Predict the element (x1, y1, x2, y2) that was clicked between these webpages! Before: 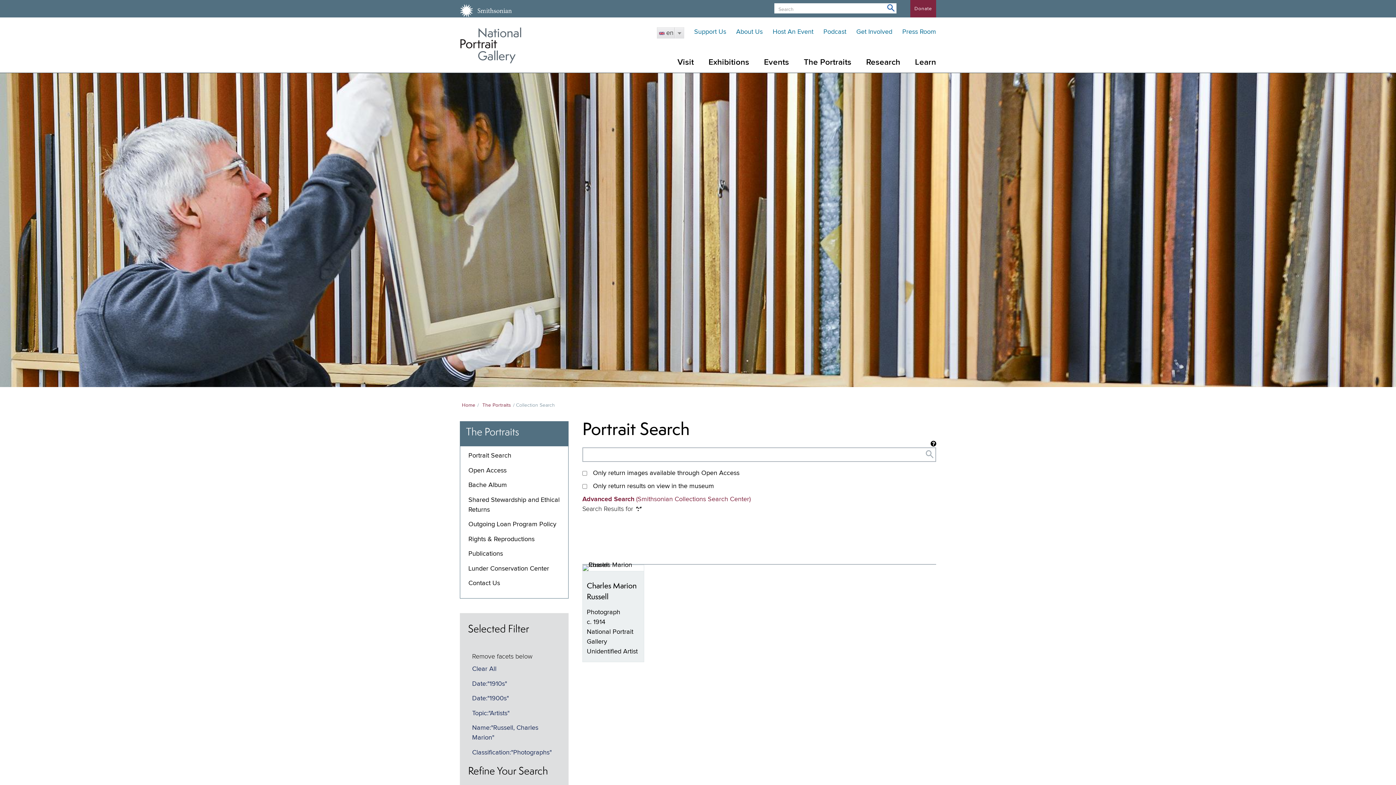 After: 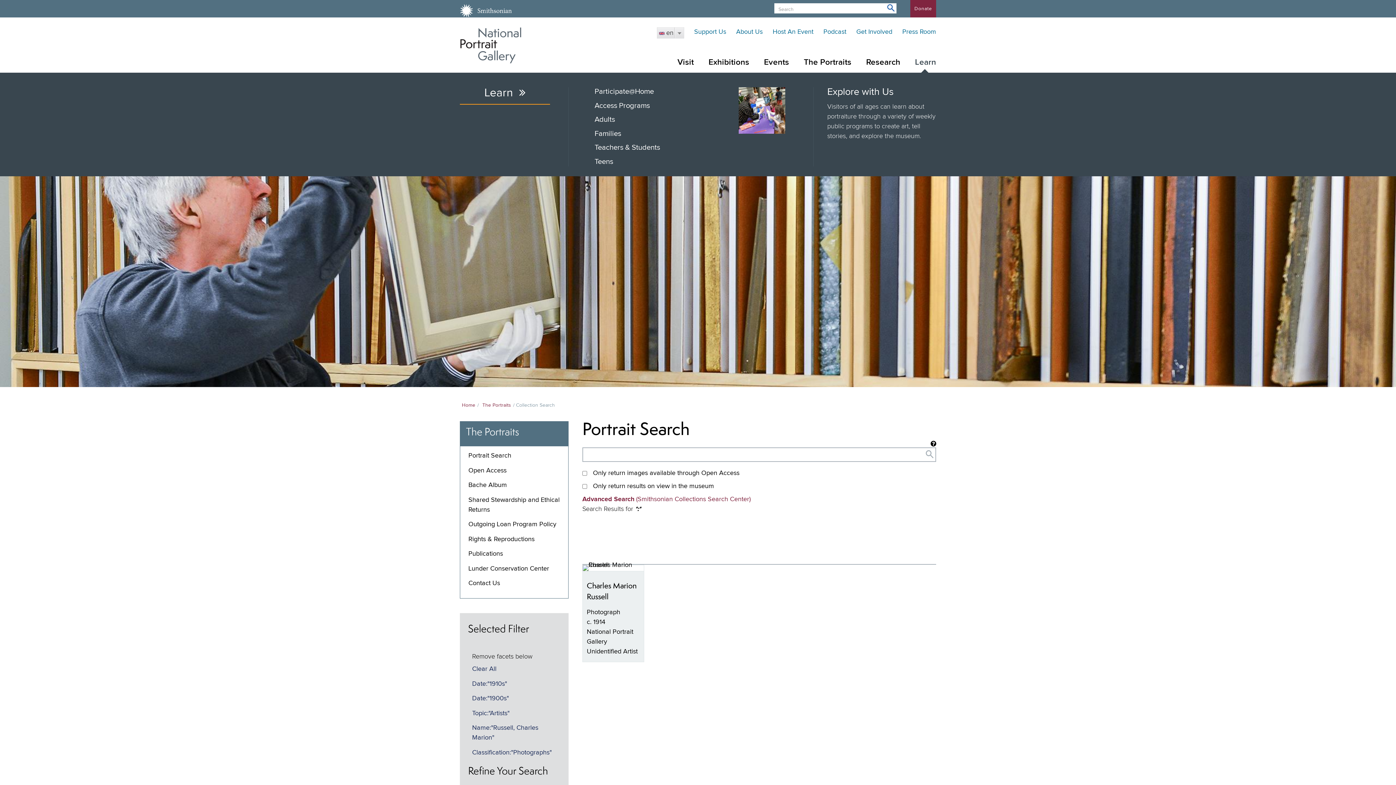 Action: bbox: (907, 52, 936, 72) label: Learn